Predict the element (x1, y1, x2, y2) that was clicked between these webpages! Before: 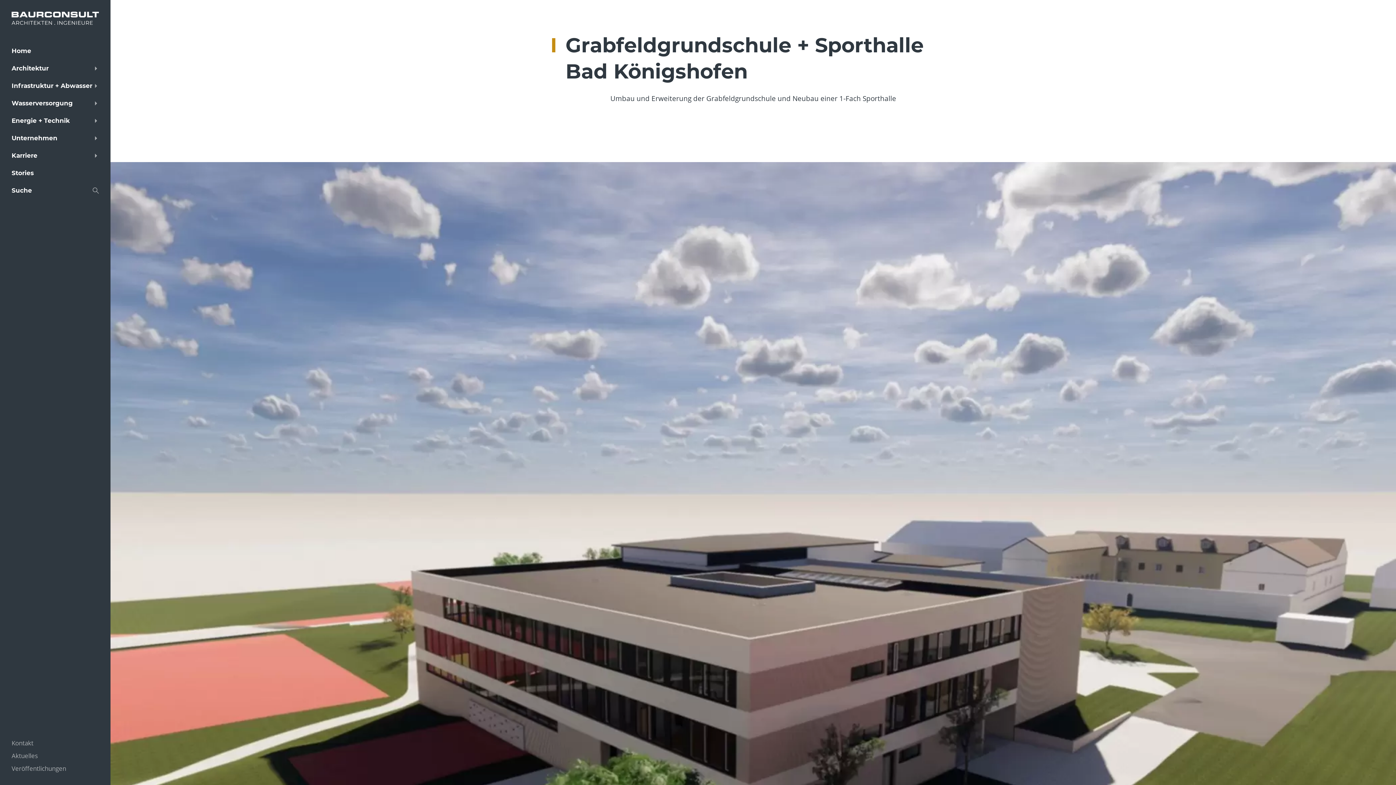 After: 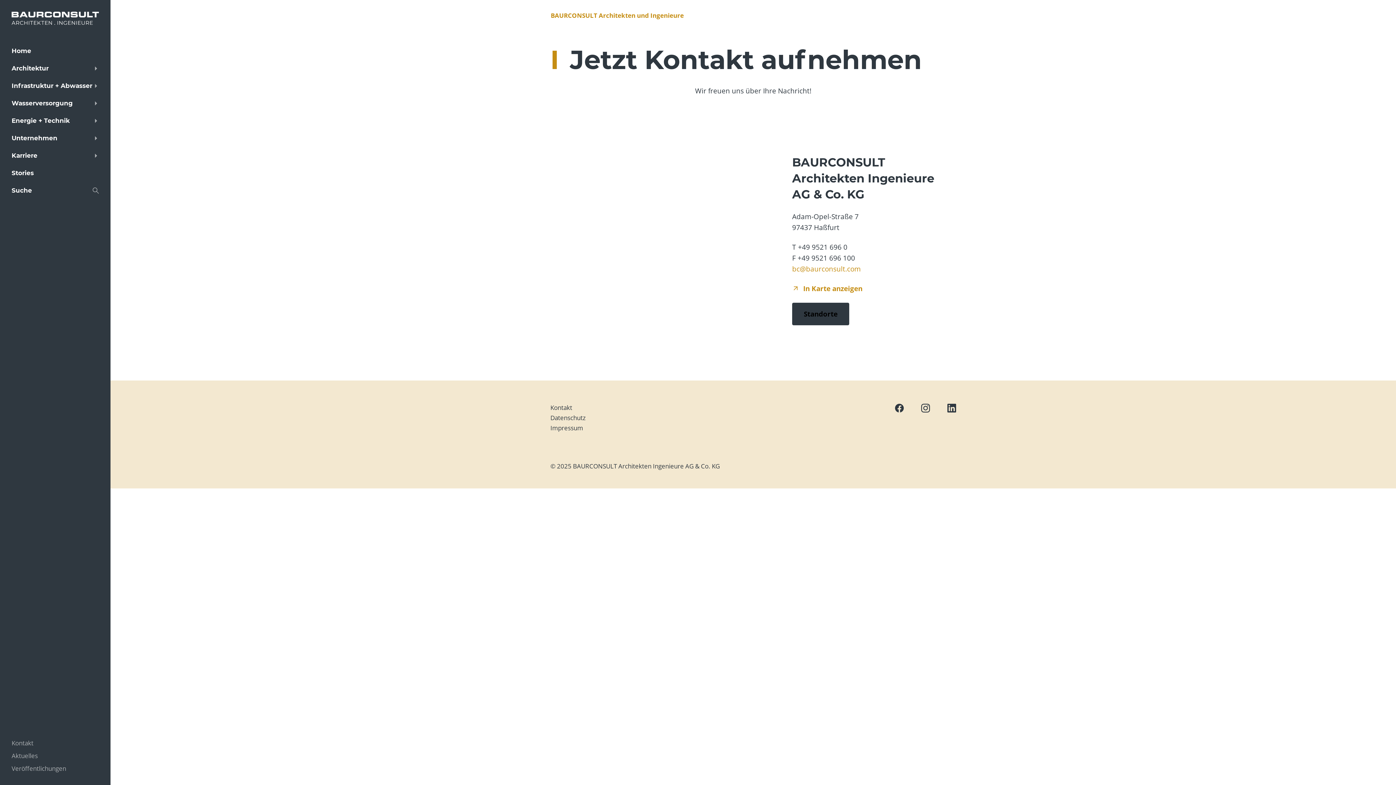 Action: bbox: (11, 739, 33, 747) label: Kontakt